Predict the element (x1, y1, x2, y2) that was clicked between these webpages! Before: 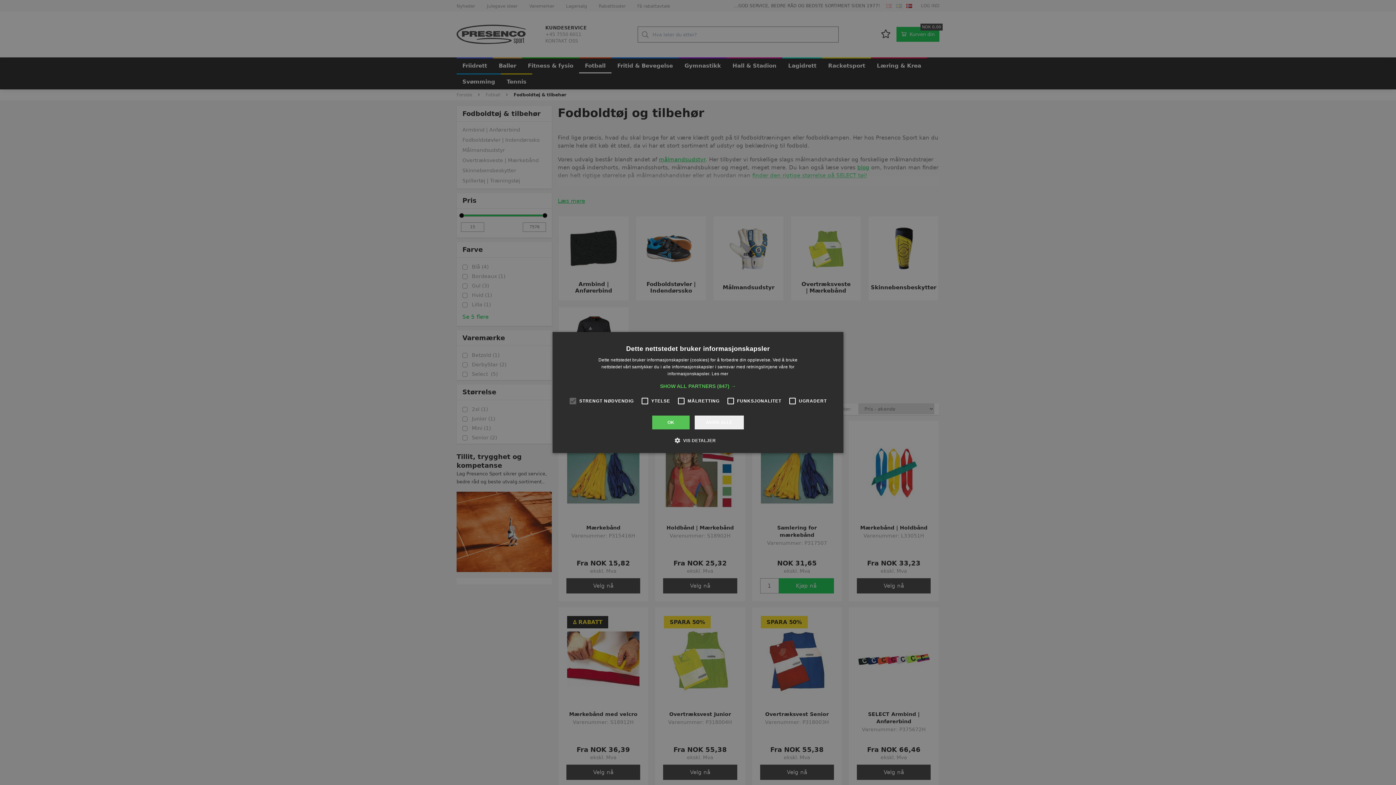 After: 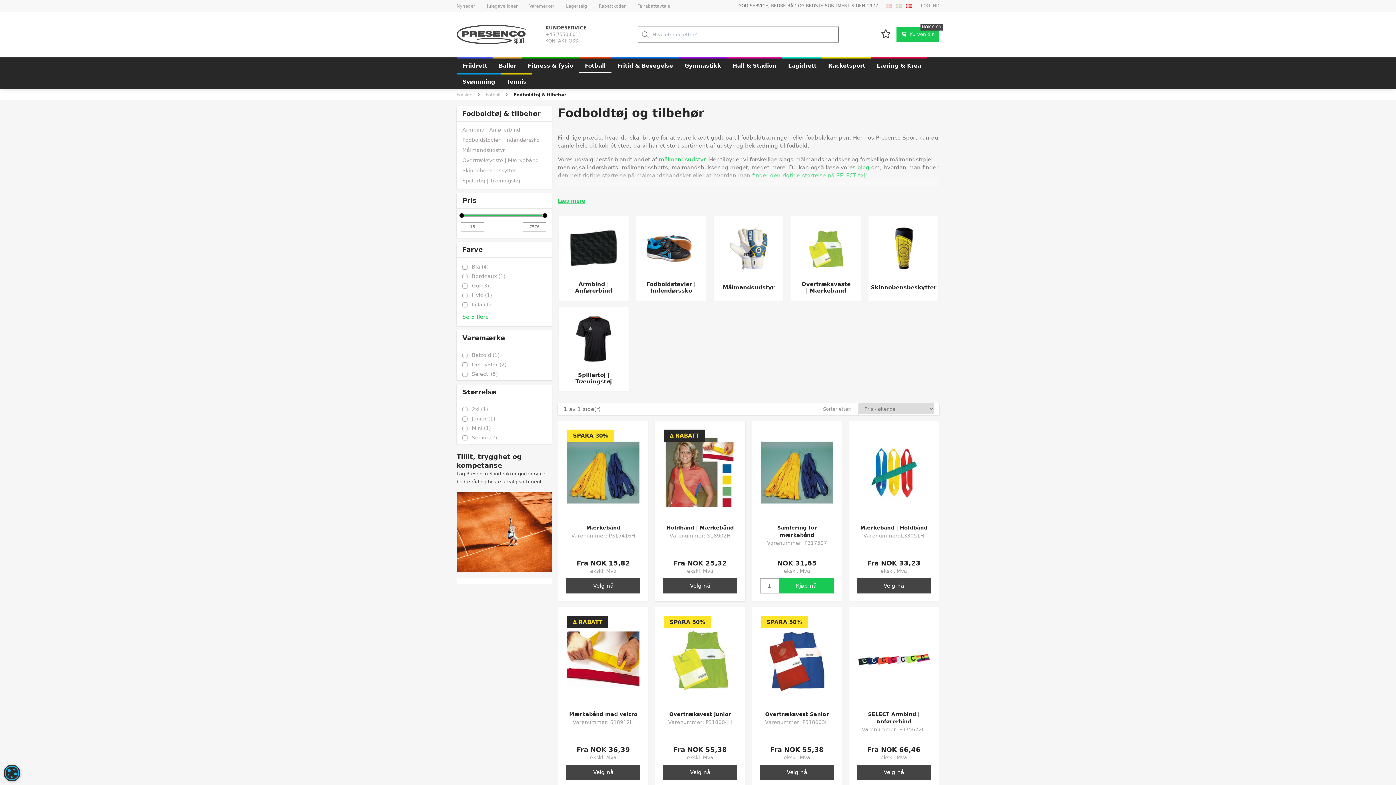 Action: bbox: (694, 415, 744, 429) label: AVVIS ALLE